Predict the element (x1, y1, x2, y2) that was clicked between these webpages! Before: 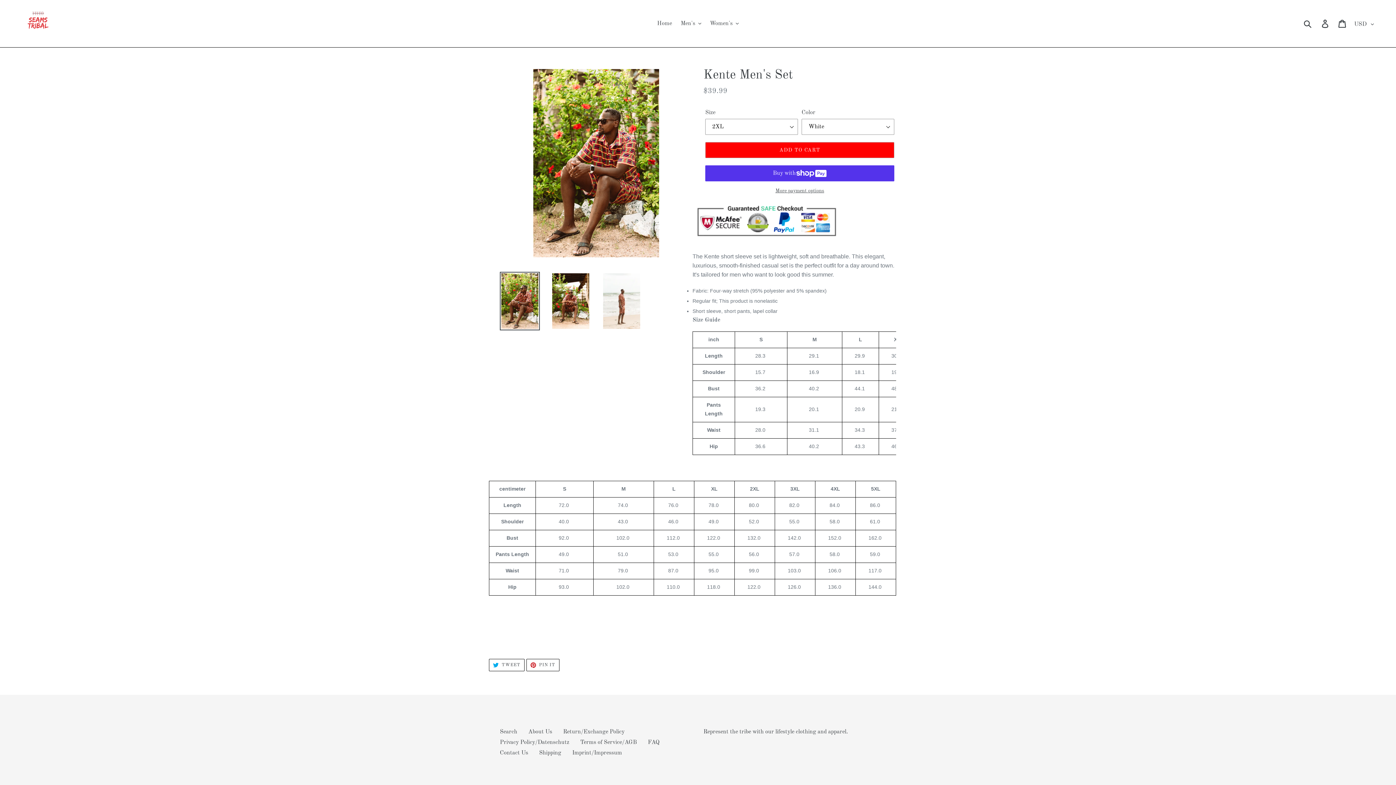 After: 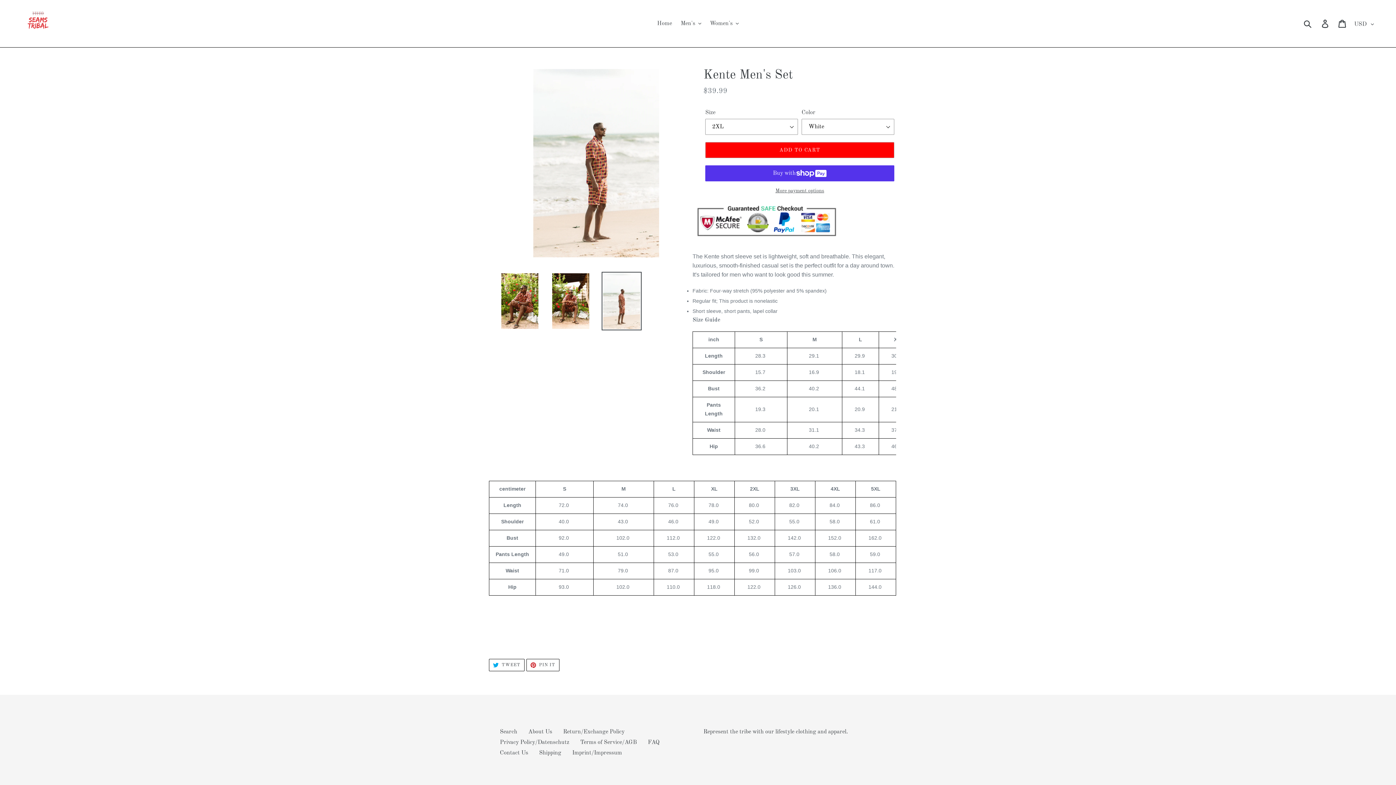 Action: bbox: (601, 271, 641, 330)